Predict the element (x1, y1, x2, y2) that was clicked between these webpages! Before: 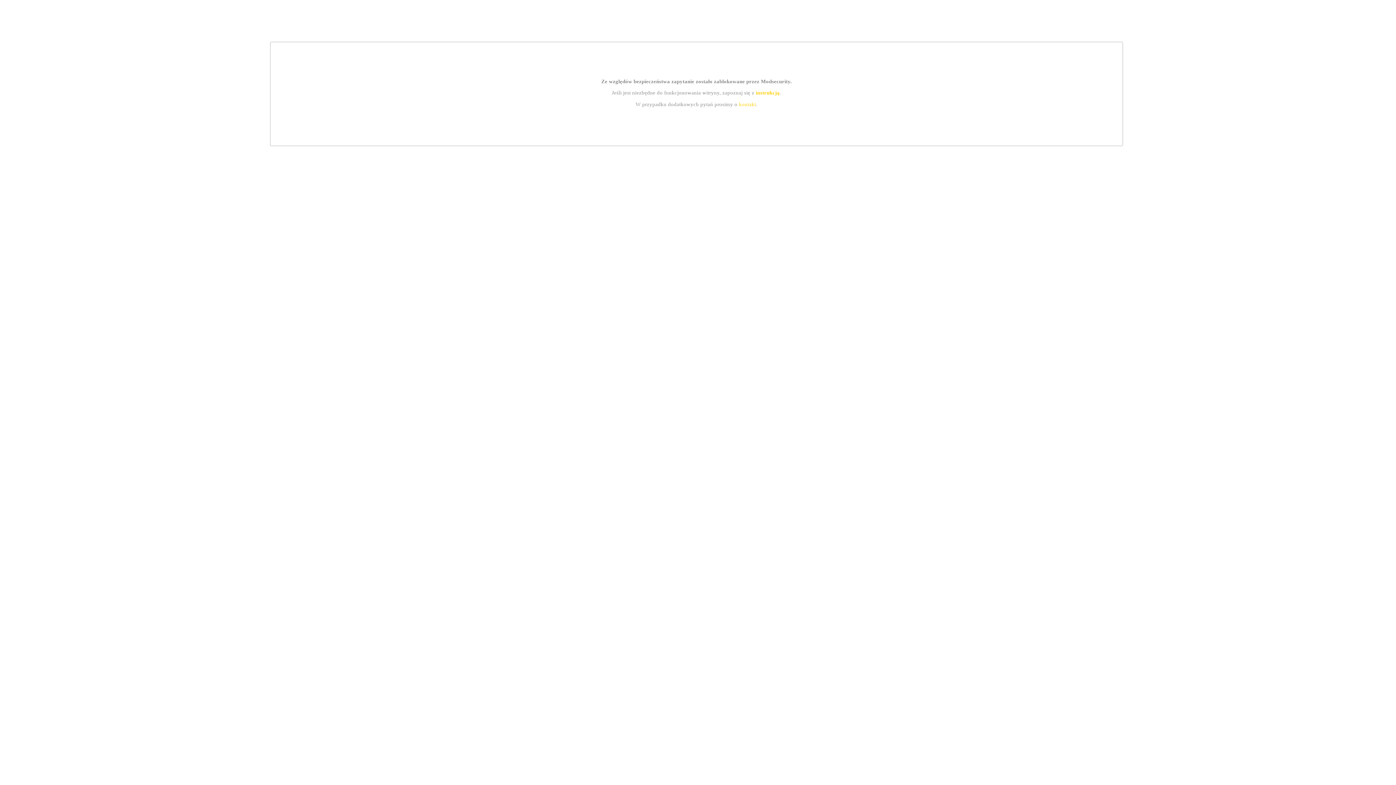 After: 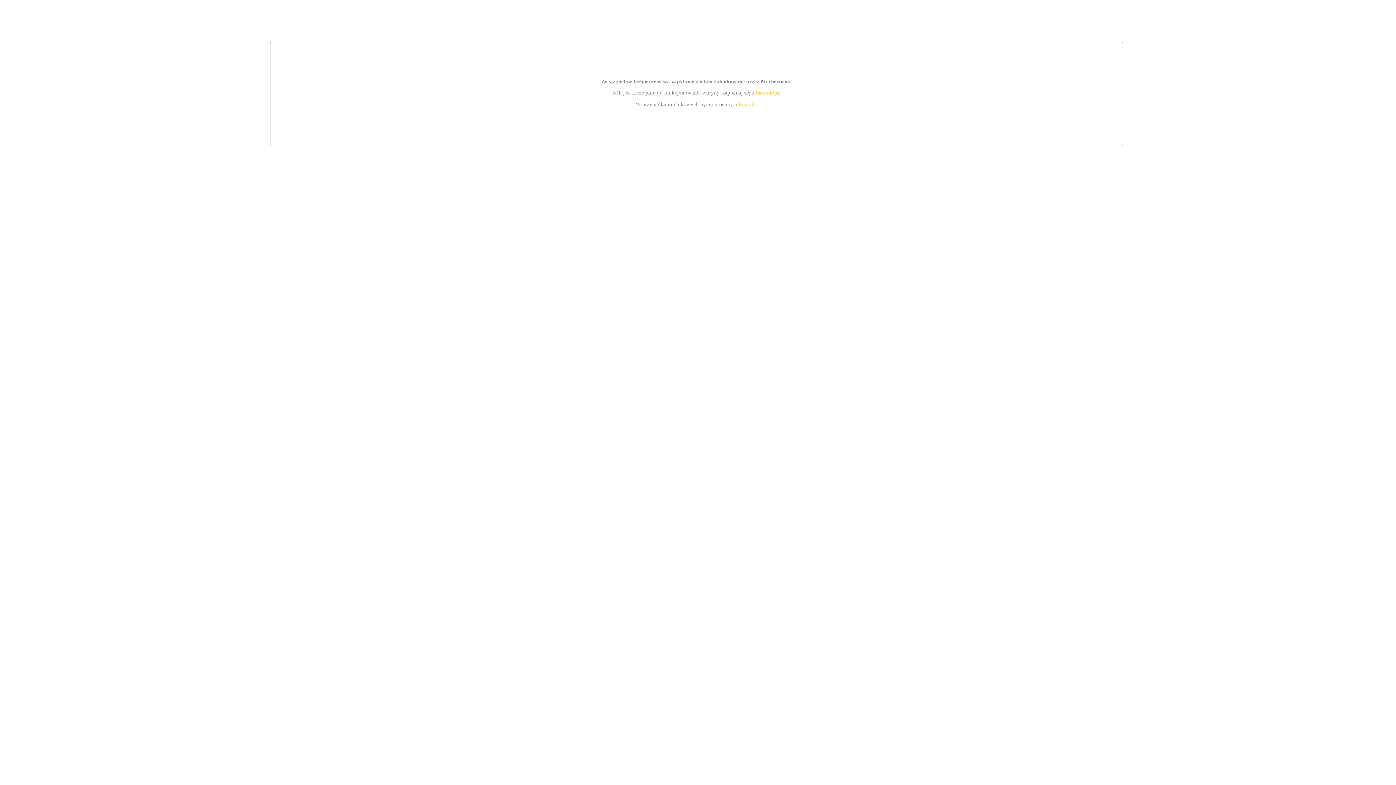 Action: bbox: (739, 101, 756, 107) label: kontakt